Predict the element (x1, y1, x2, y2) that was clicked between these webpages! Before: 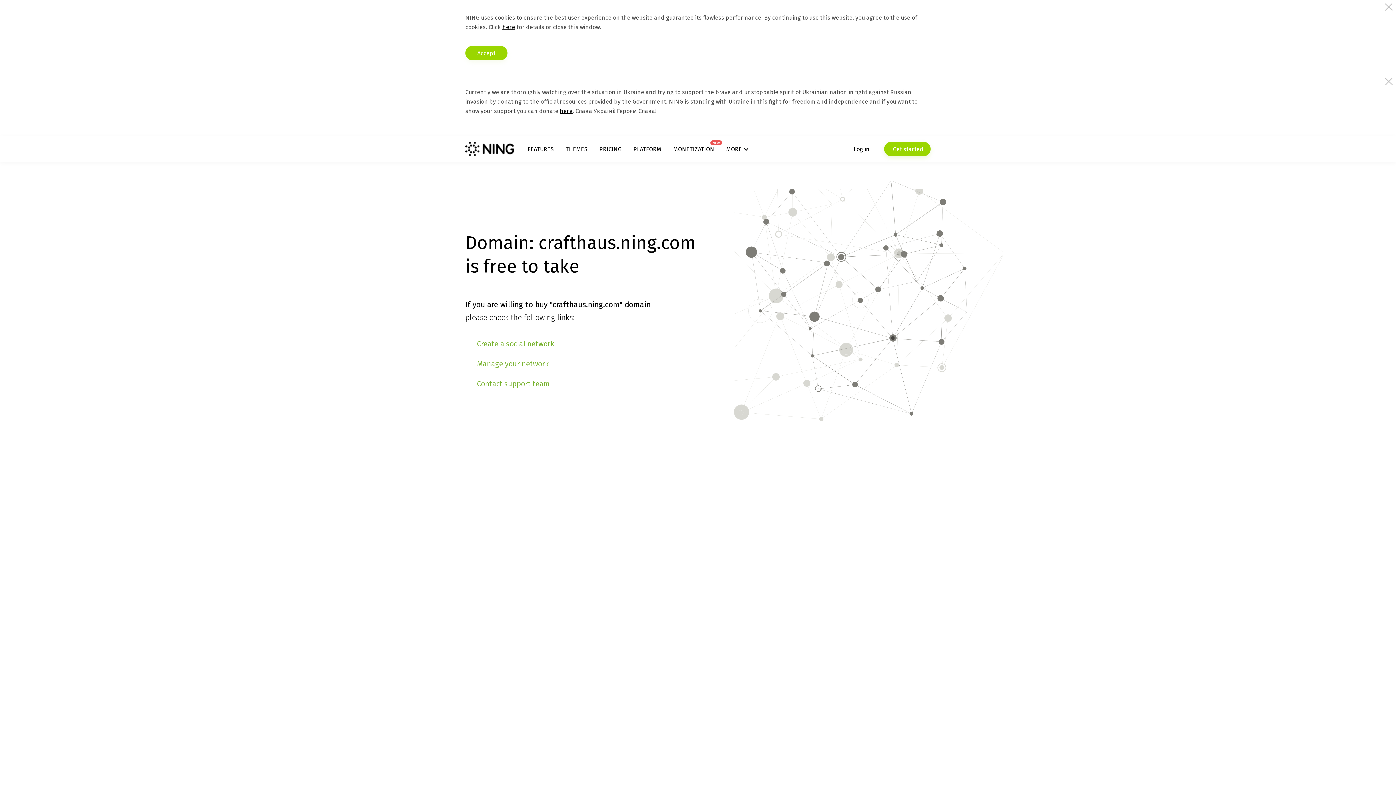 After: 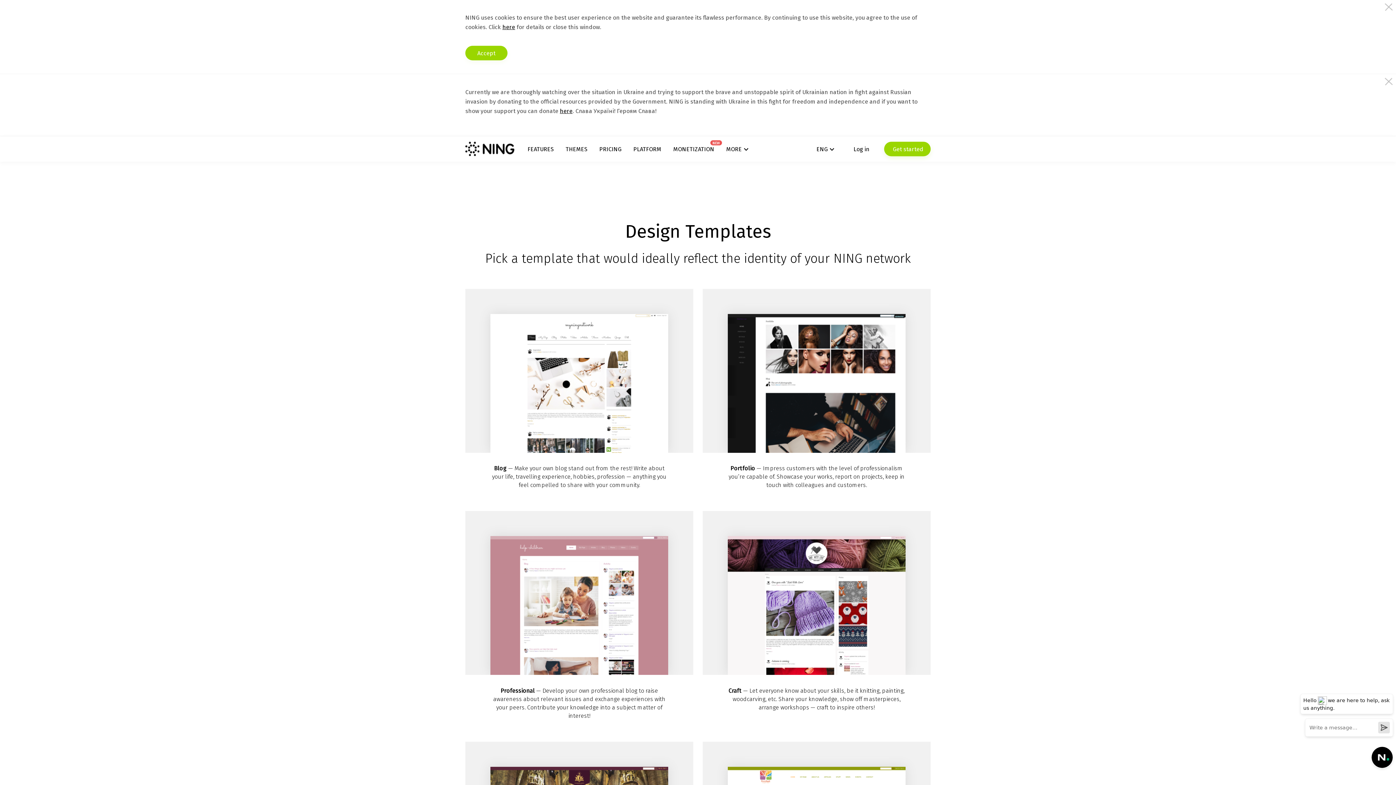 Action: bbox: (565, 145, 587, 152) label: THEMES